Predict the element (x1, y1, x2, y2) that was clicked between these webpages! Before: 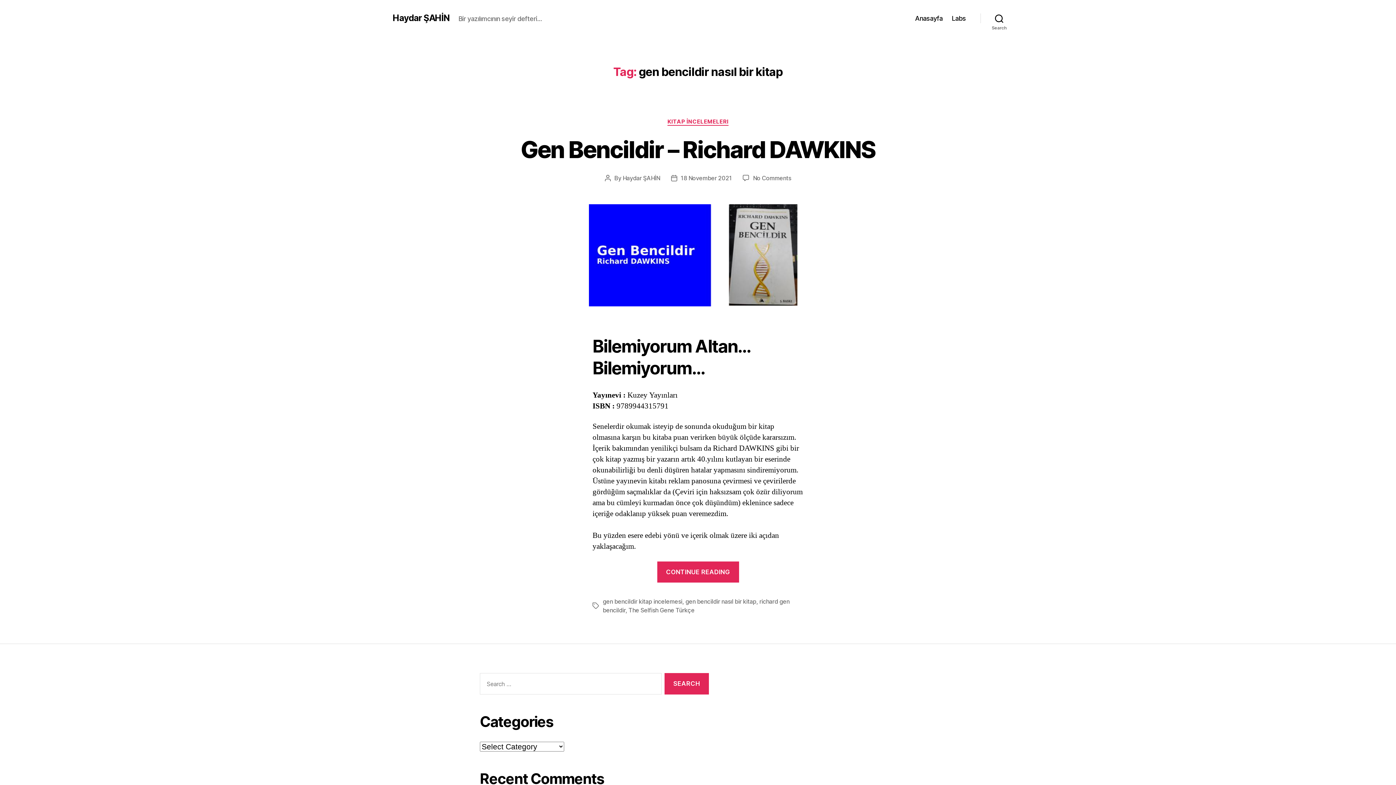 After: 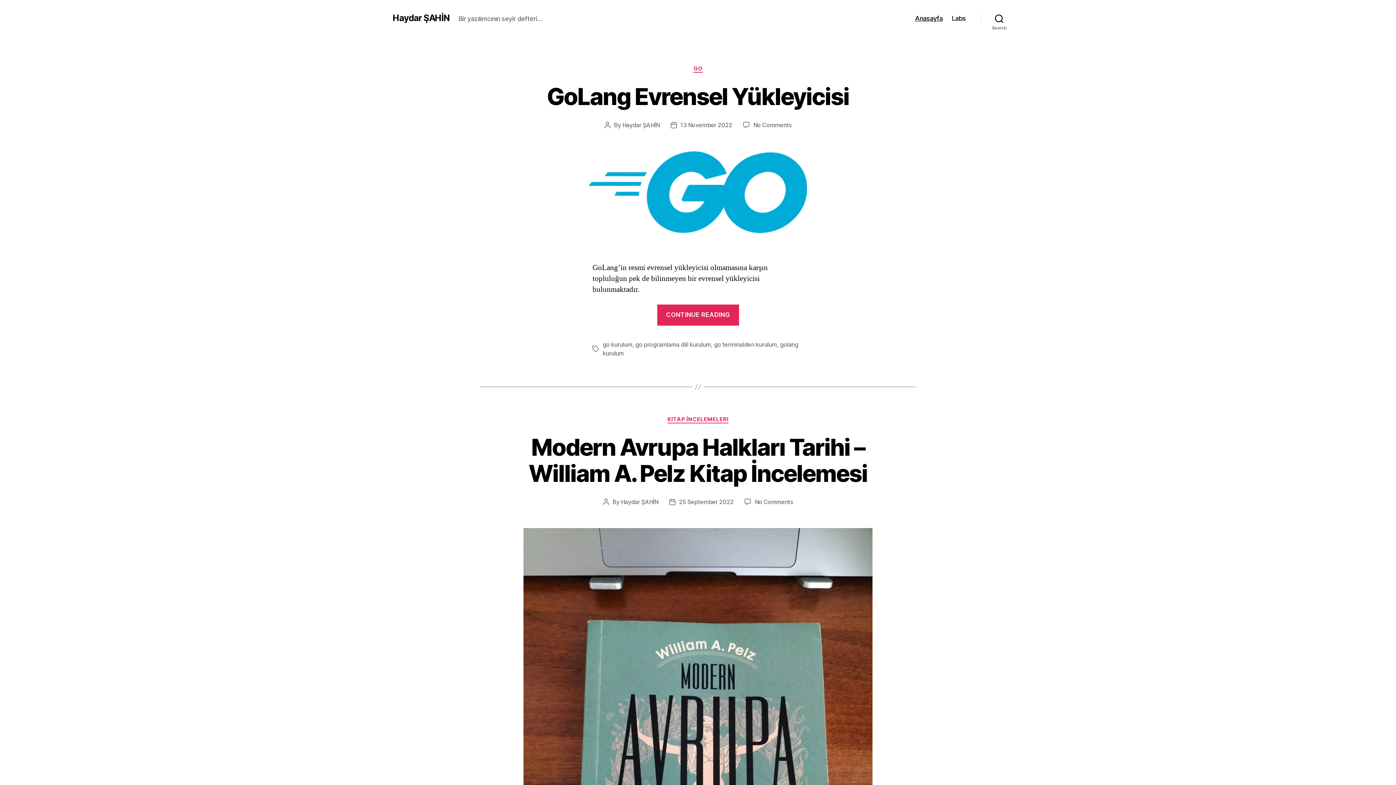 Action: bbox: (392, 13, 449, 22) label: Haydar ŞAHİN